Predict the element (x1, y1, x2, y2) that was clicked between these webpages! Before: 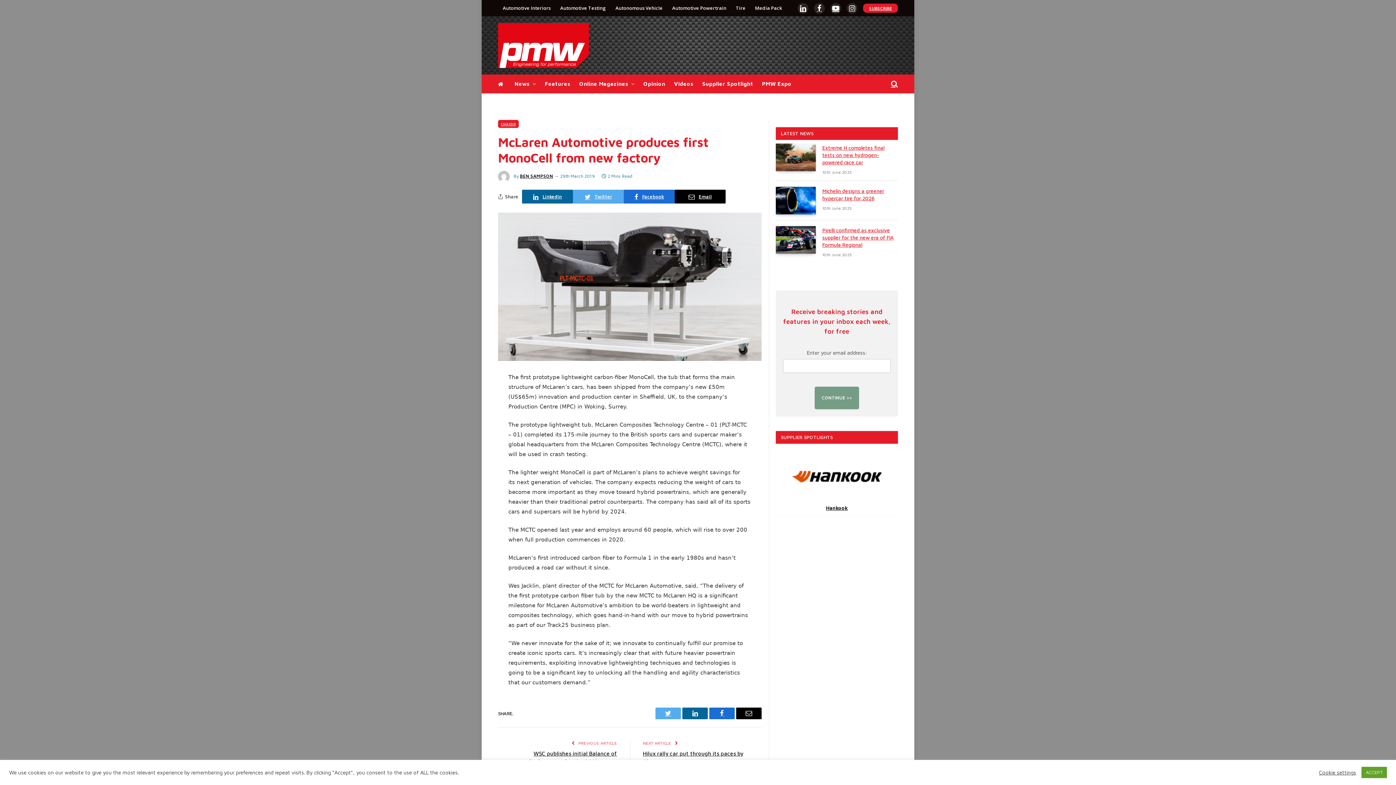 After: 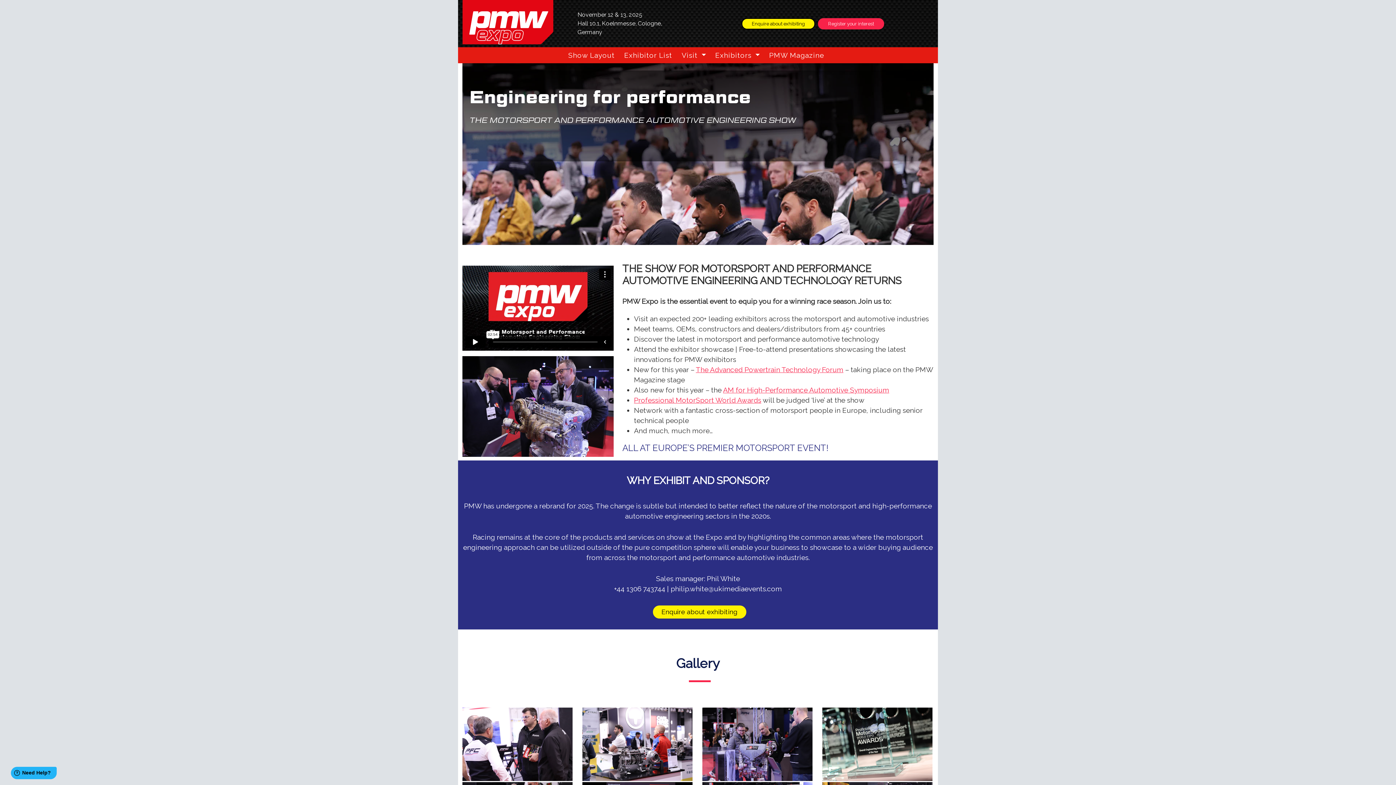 Action: bbox: (757, 74, 796, 93) label: PMW Expo